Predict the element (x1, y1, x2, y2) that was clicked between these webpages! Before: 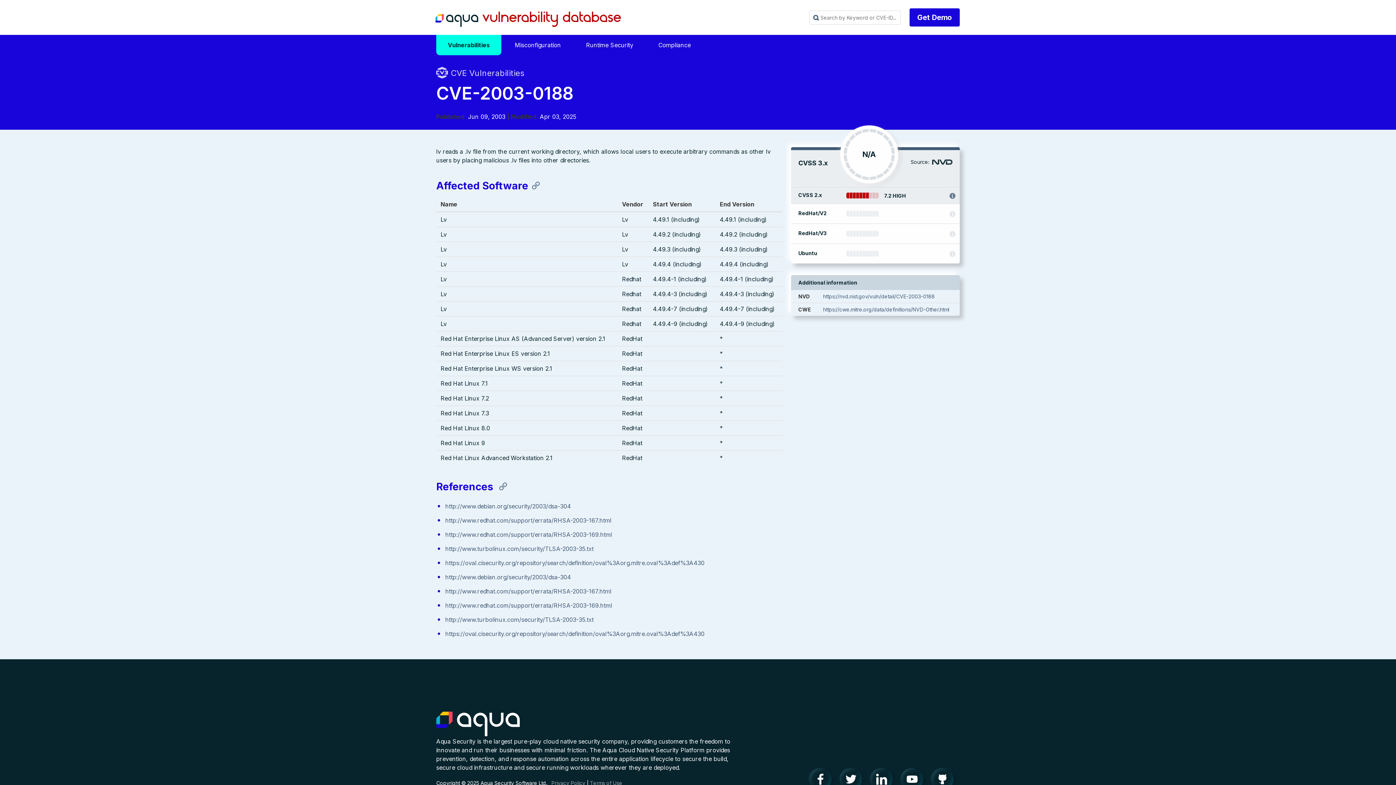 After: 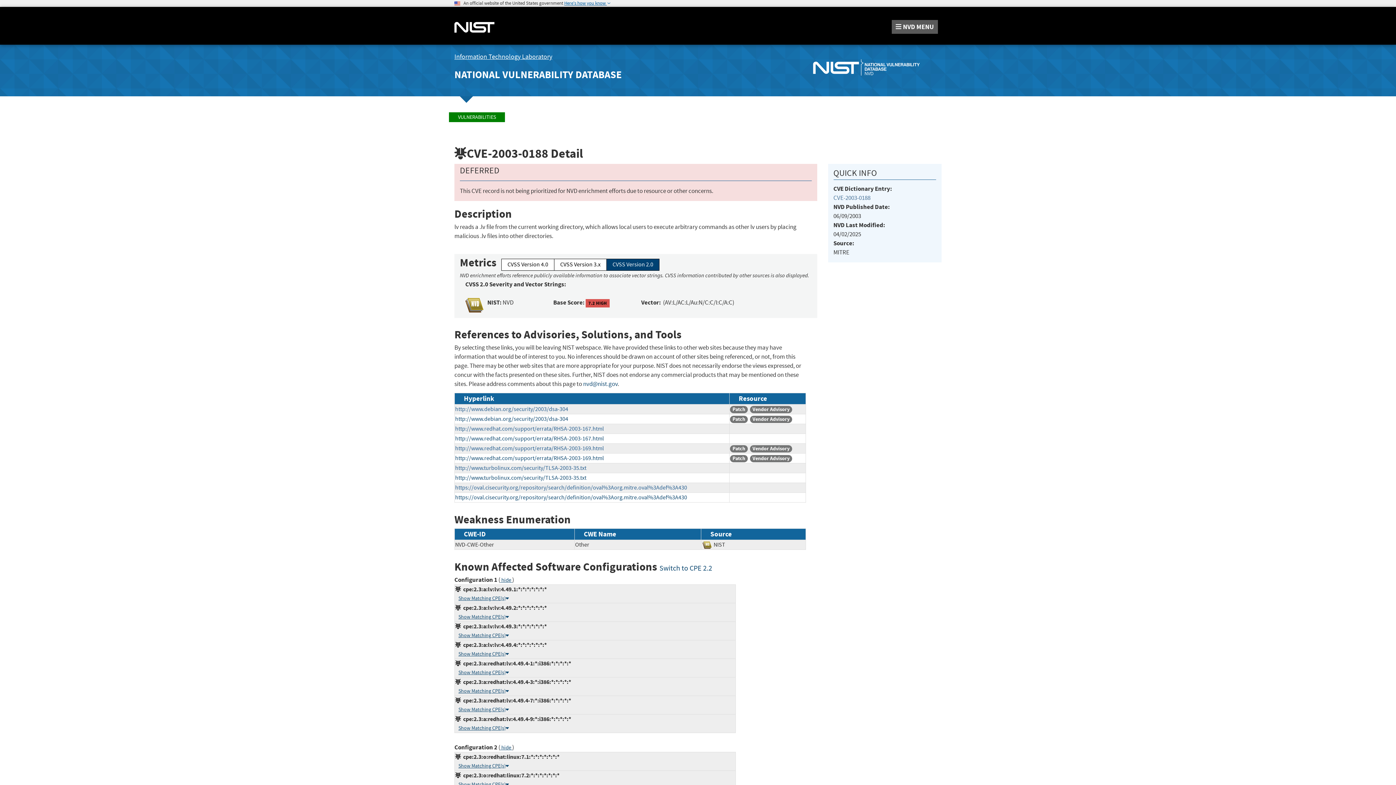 Action: label: https://nvd.nist.gov/vuln/detail/CVE-2003-0188 bbox: (823, 293, 934, 299)